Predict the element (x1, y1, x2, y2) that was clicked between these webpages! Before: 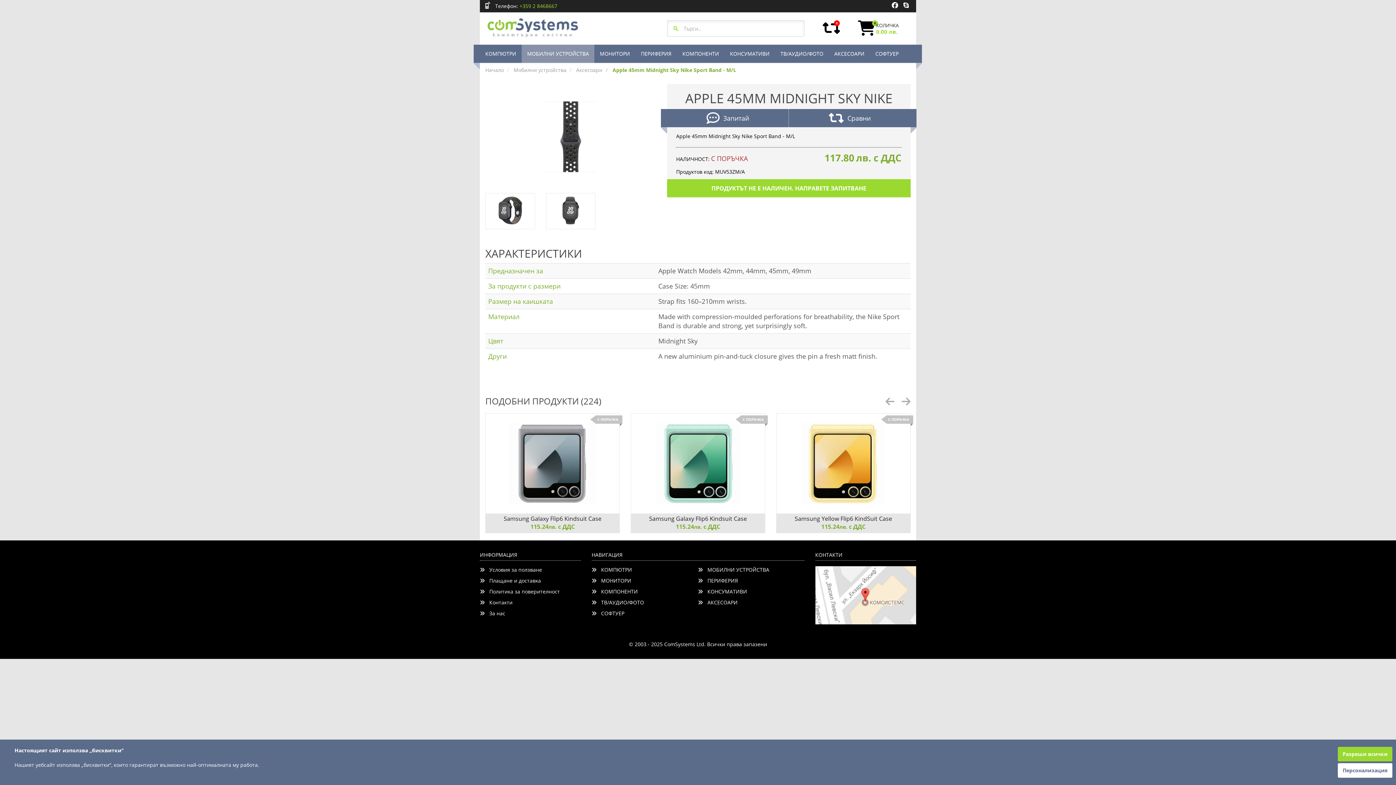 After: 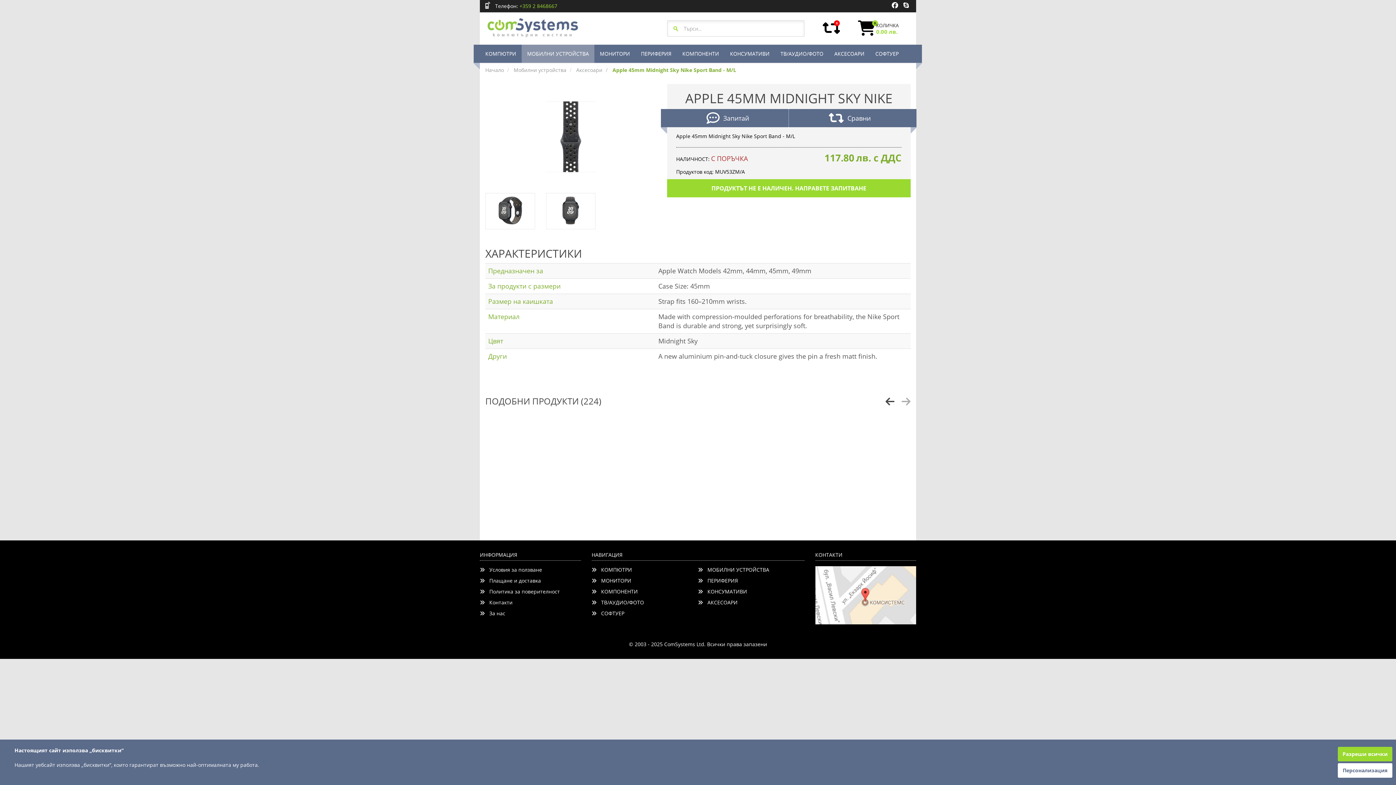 Action: bbox: (885, 400, 894, 406)